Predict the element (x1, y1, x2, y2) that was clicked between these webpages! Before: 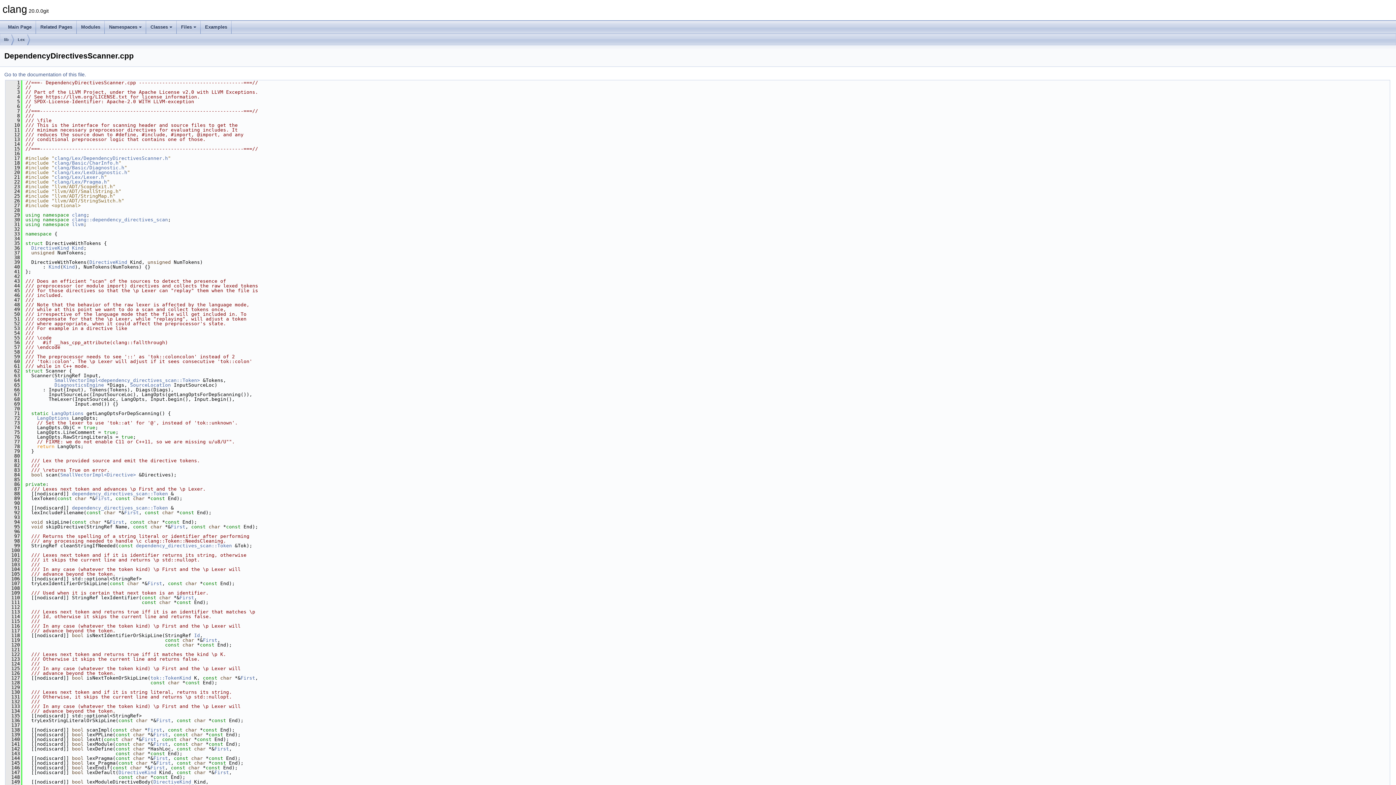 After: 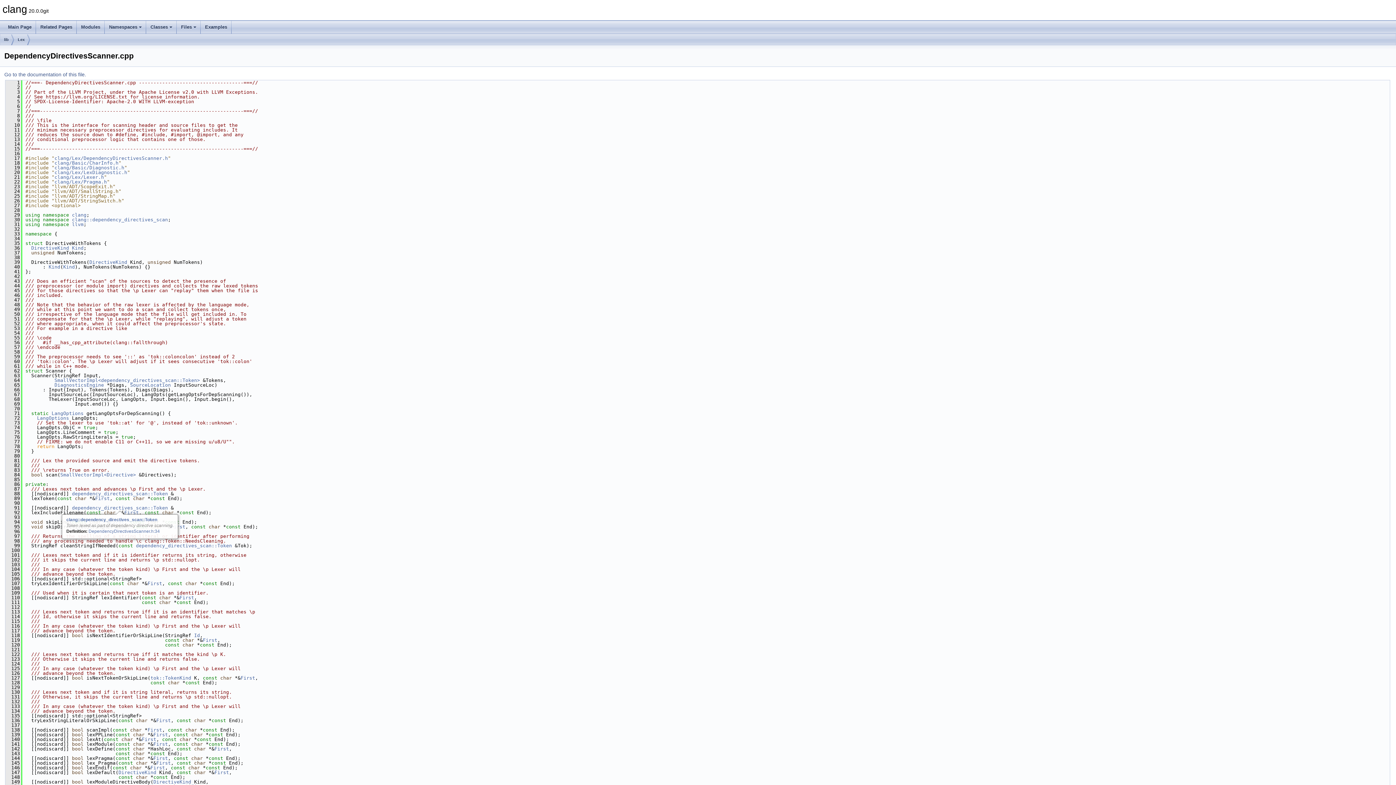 Action: bbox: (72, 505, 168, 510) label: dependency_directives_scan::Token